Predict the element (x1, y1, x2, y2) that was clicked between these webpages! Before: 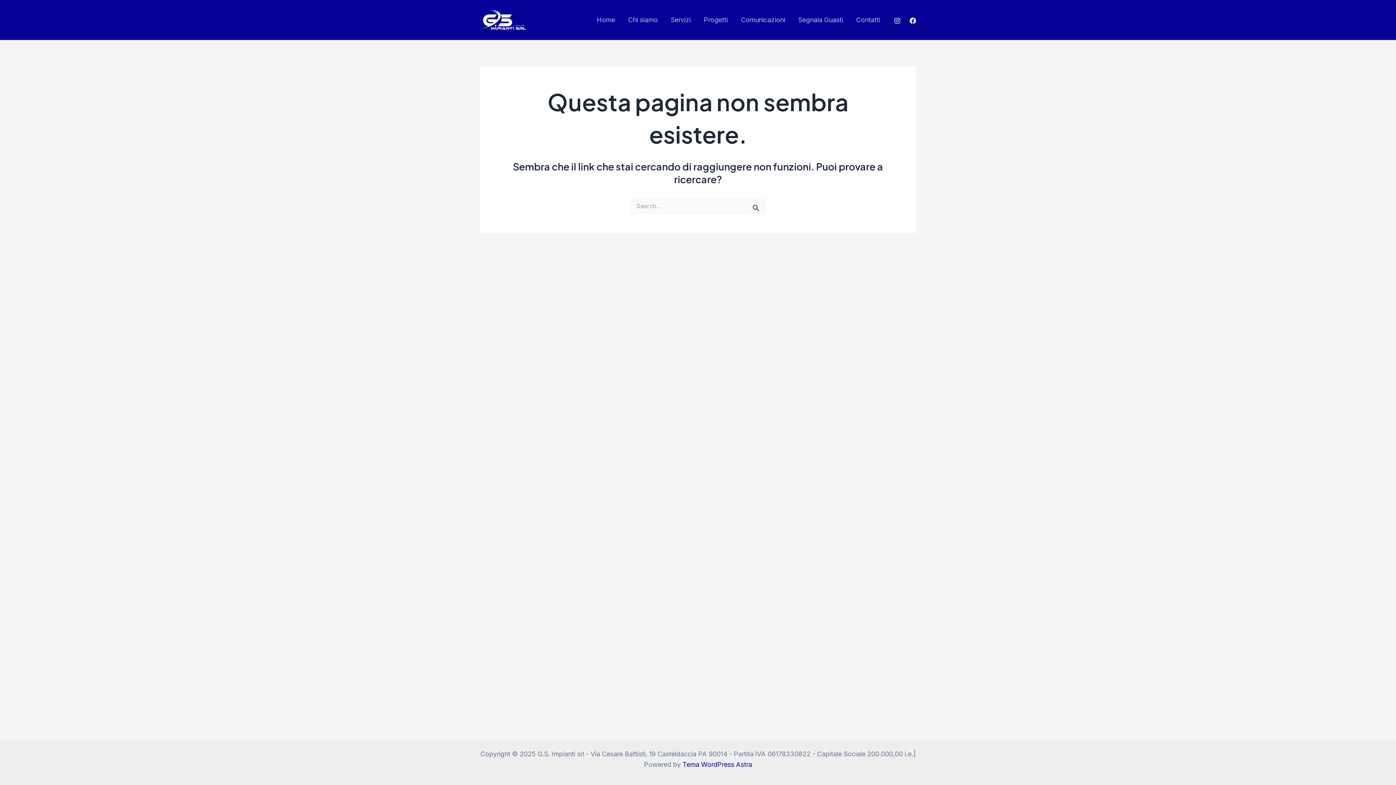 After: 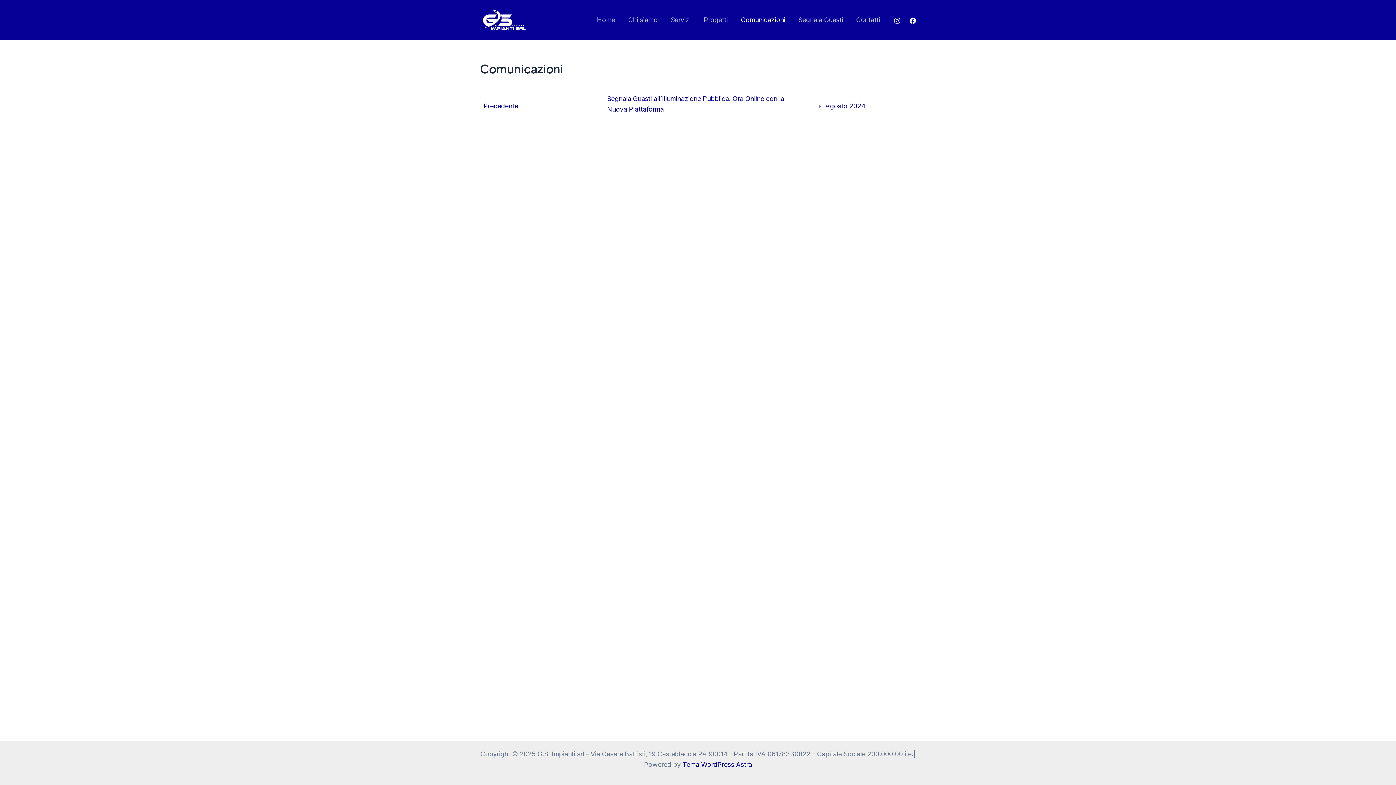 Action: bbox: (734, 15, 792, 25) label: Comunicazioni